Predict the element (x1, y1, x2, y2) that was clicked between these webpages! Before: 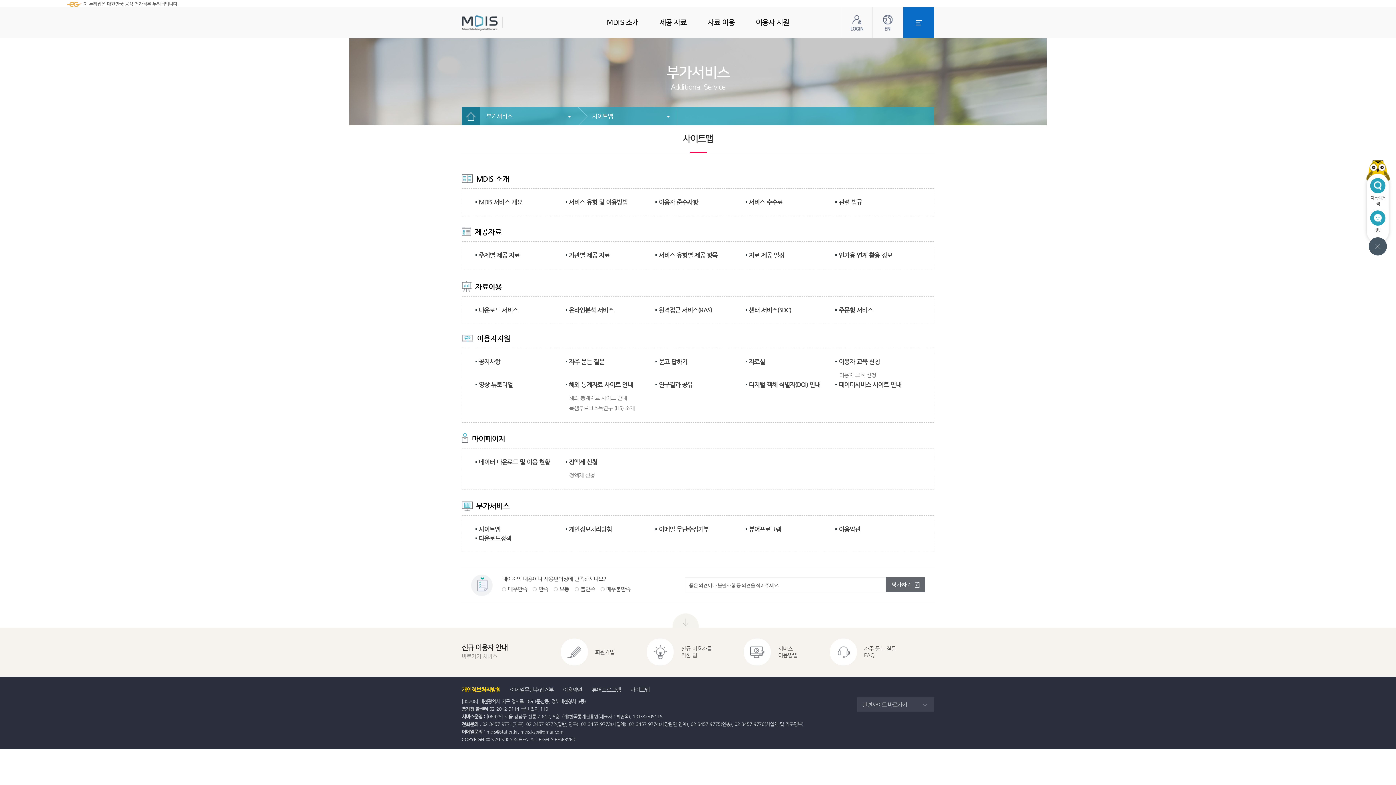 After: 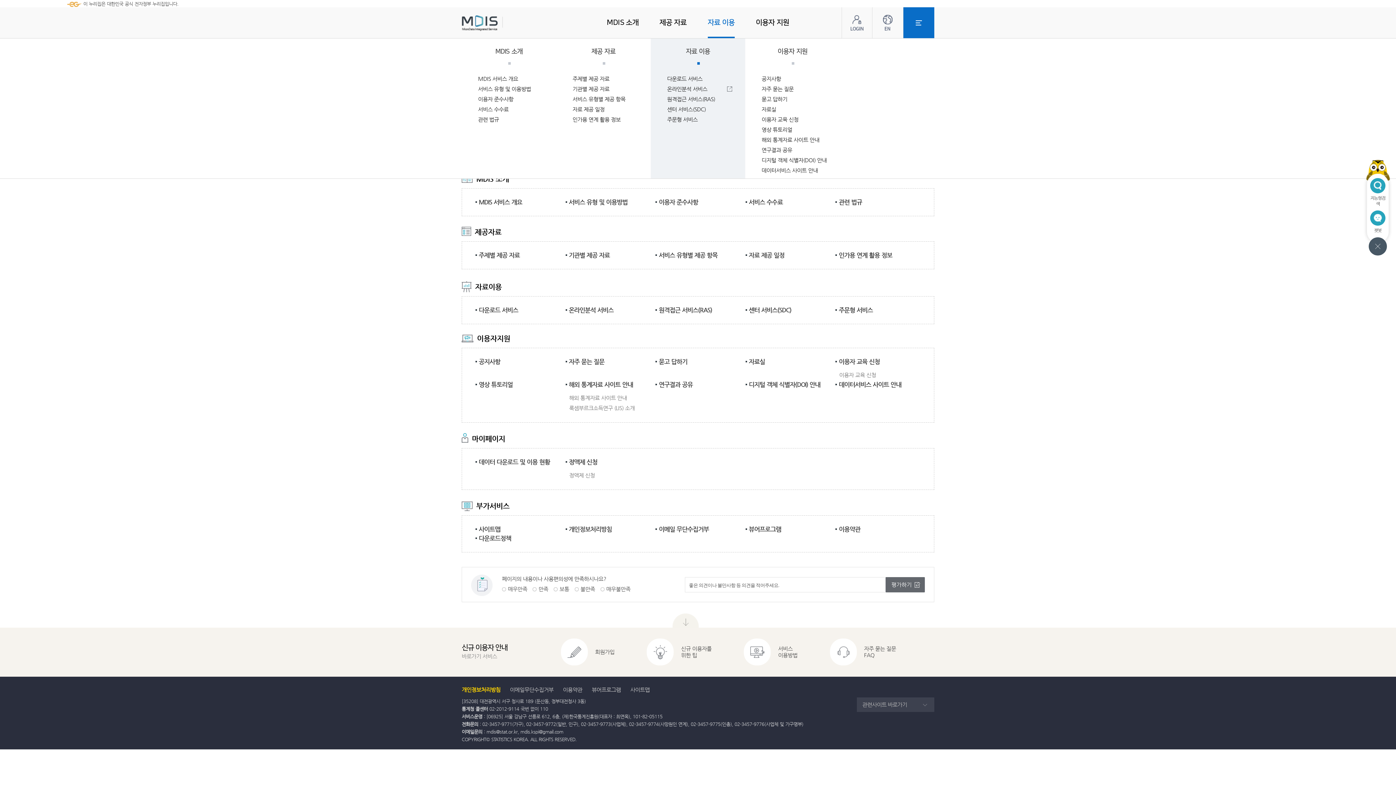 Action: bbox: (697, 7, 745, 38) label: 자료 이용